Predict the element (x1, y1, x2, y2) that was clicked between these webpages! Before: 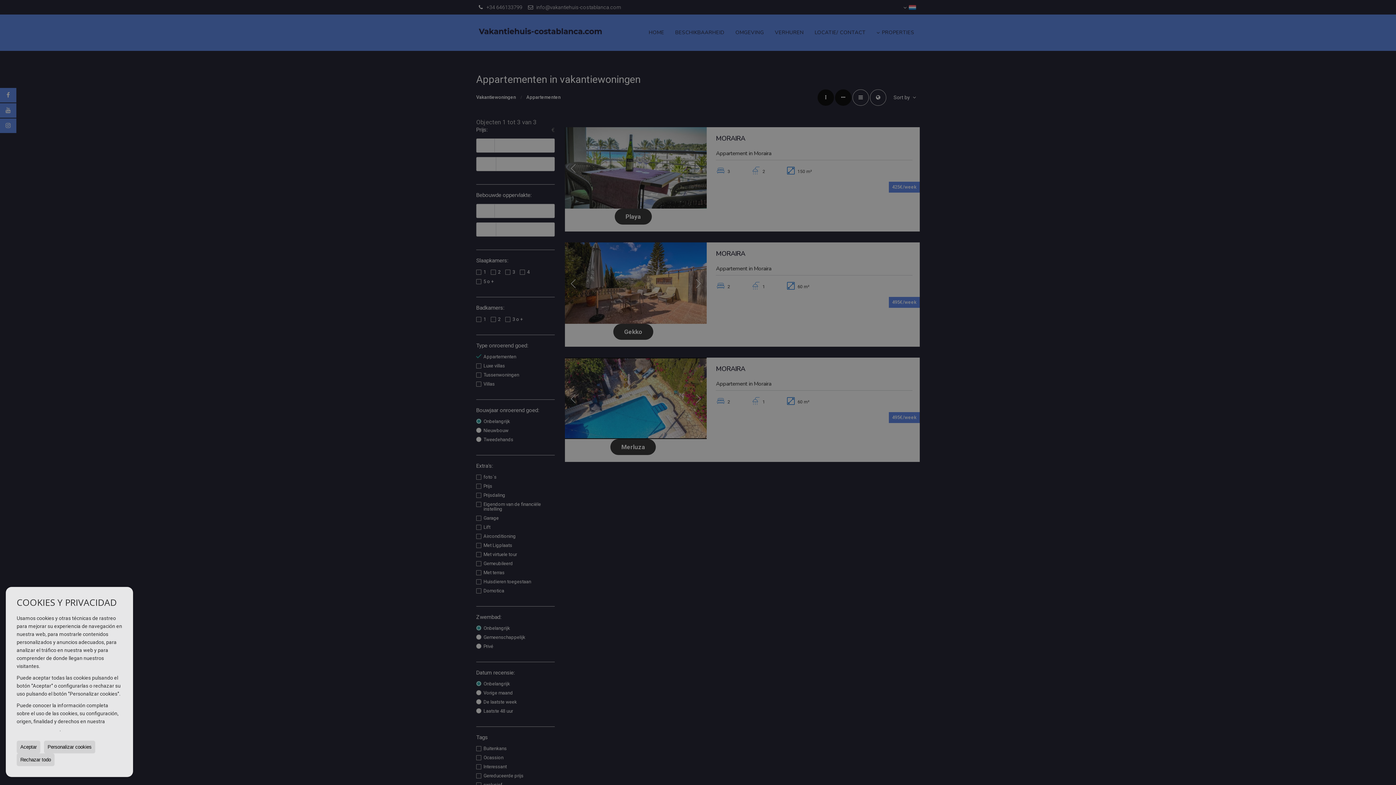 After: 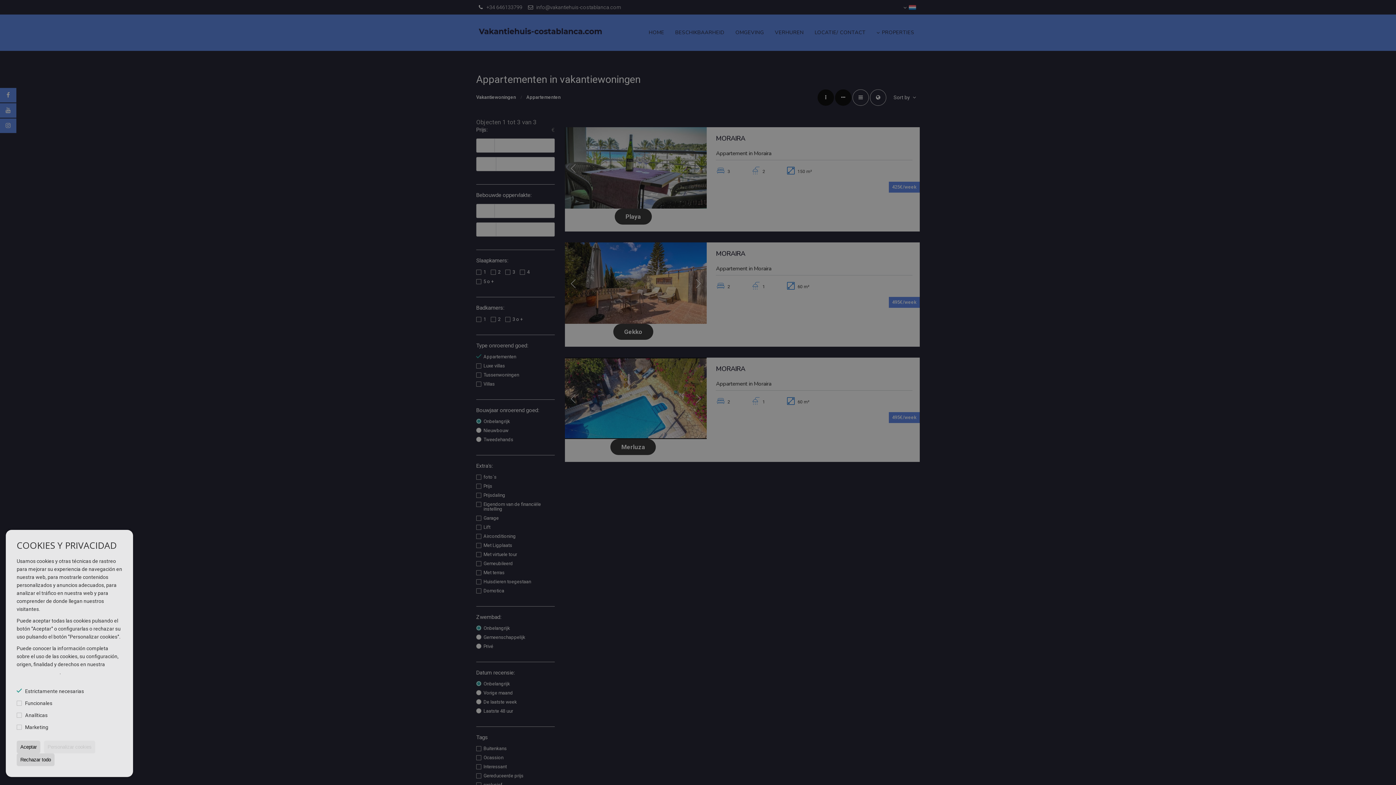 Action: label: Personalizar cookies bbox: (44, 741, 95, 753)